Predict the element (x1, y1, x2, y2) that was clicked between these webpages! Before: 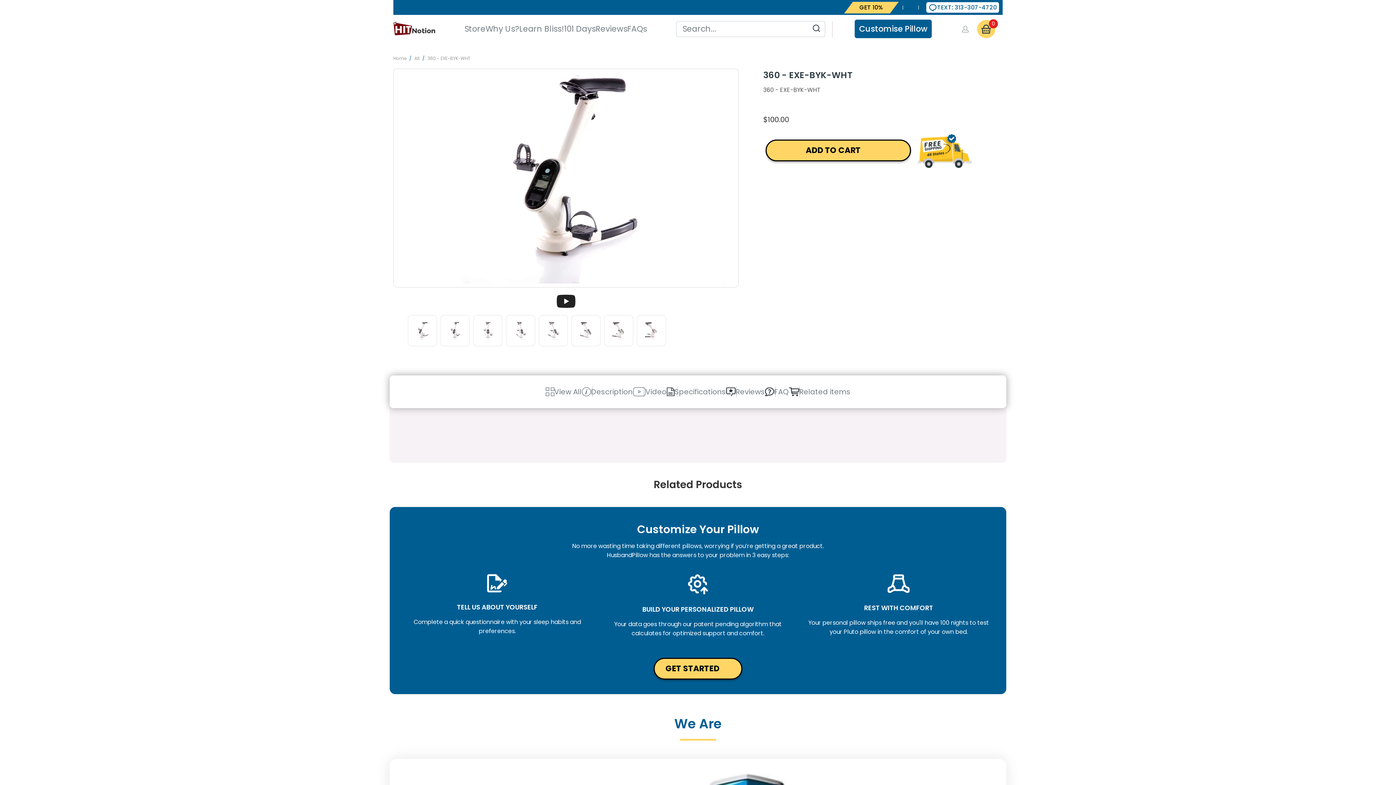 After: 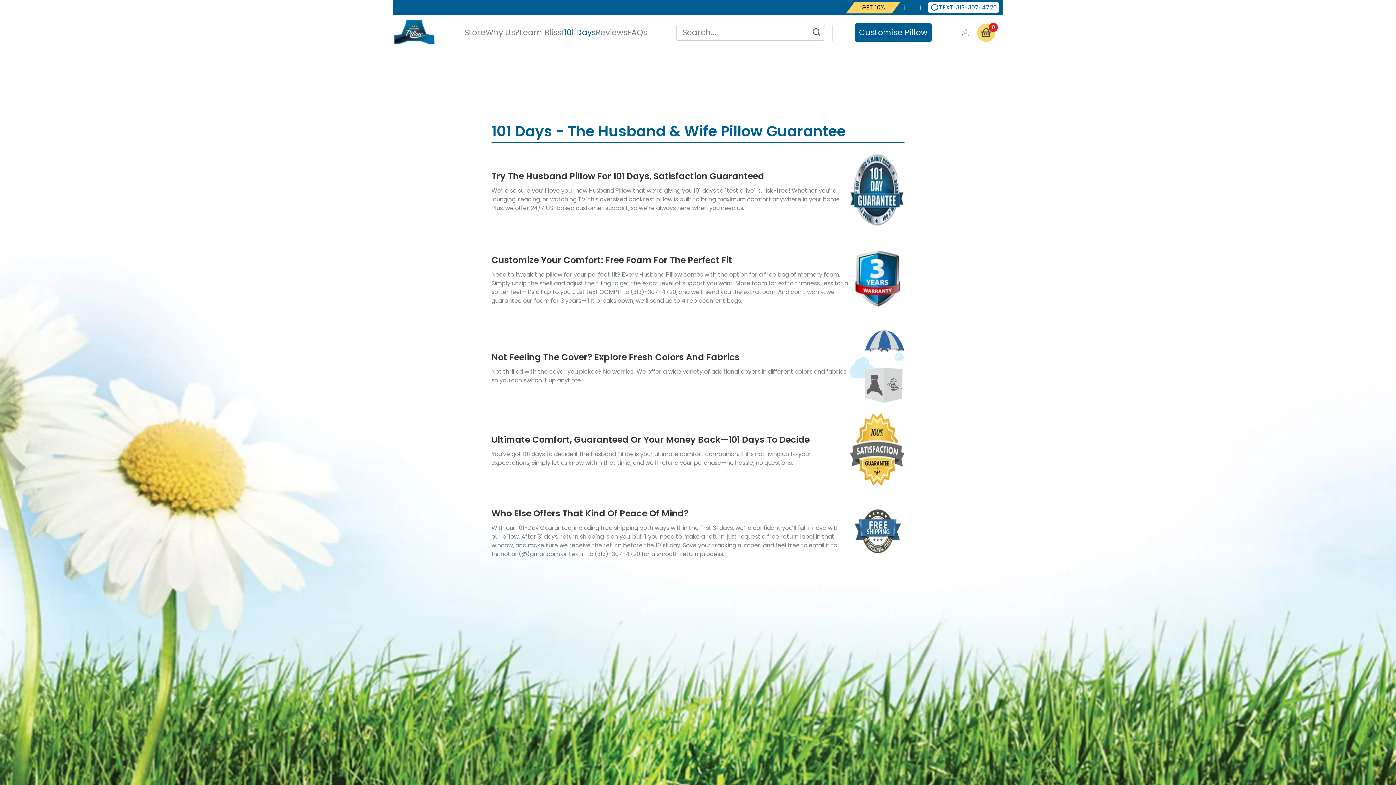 Action: label: 101 Days bbox: (564, 19, 595, 38)